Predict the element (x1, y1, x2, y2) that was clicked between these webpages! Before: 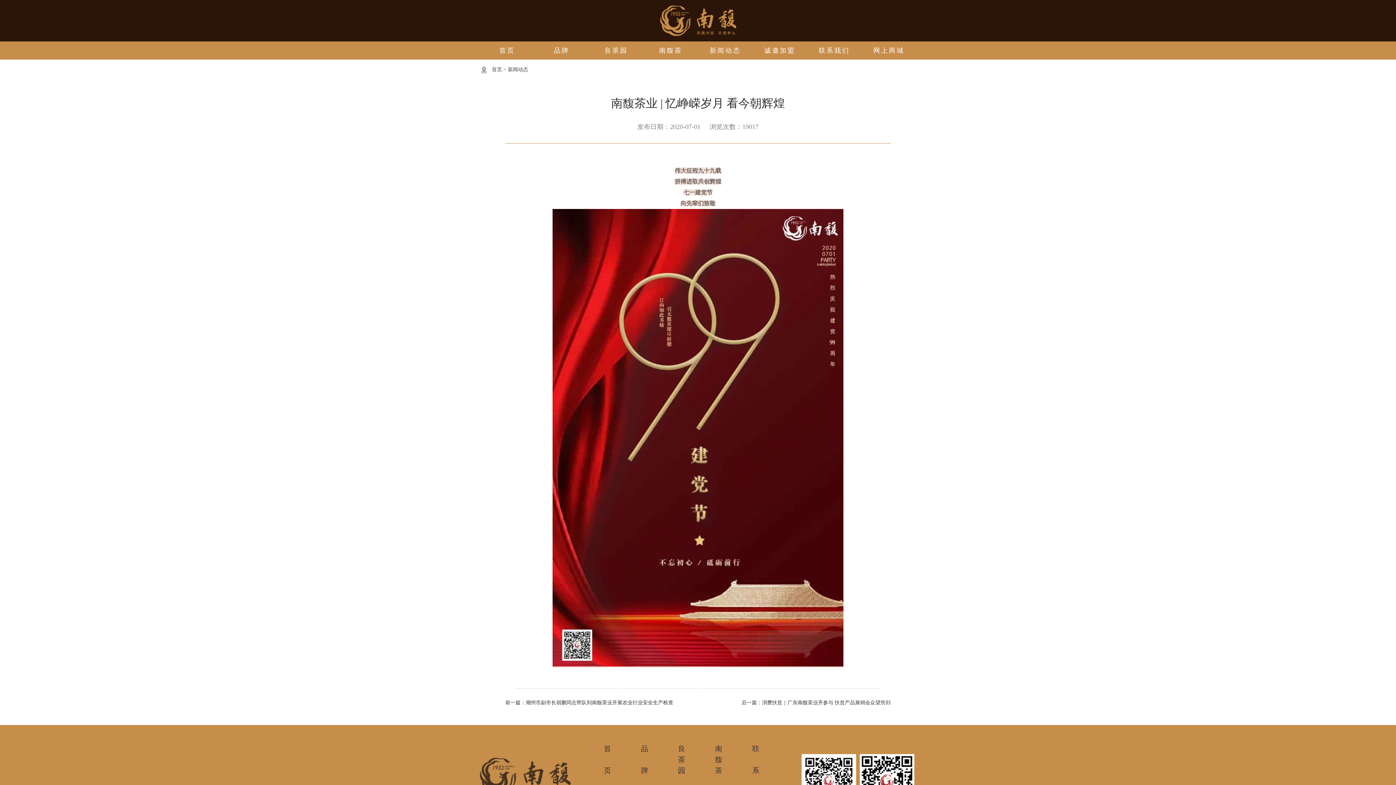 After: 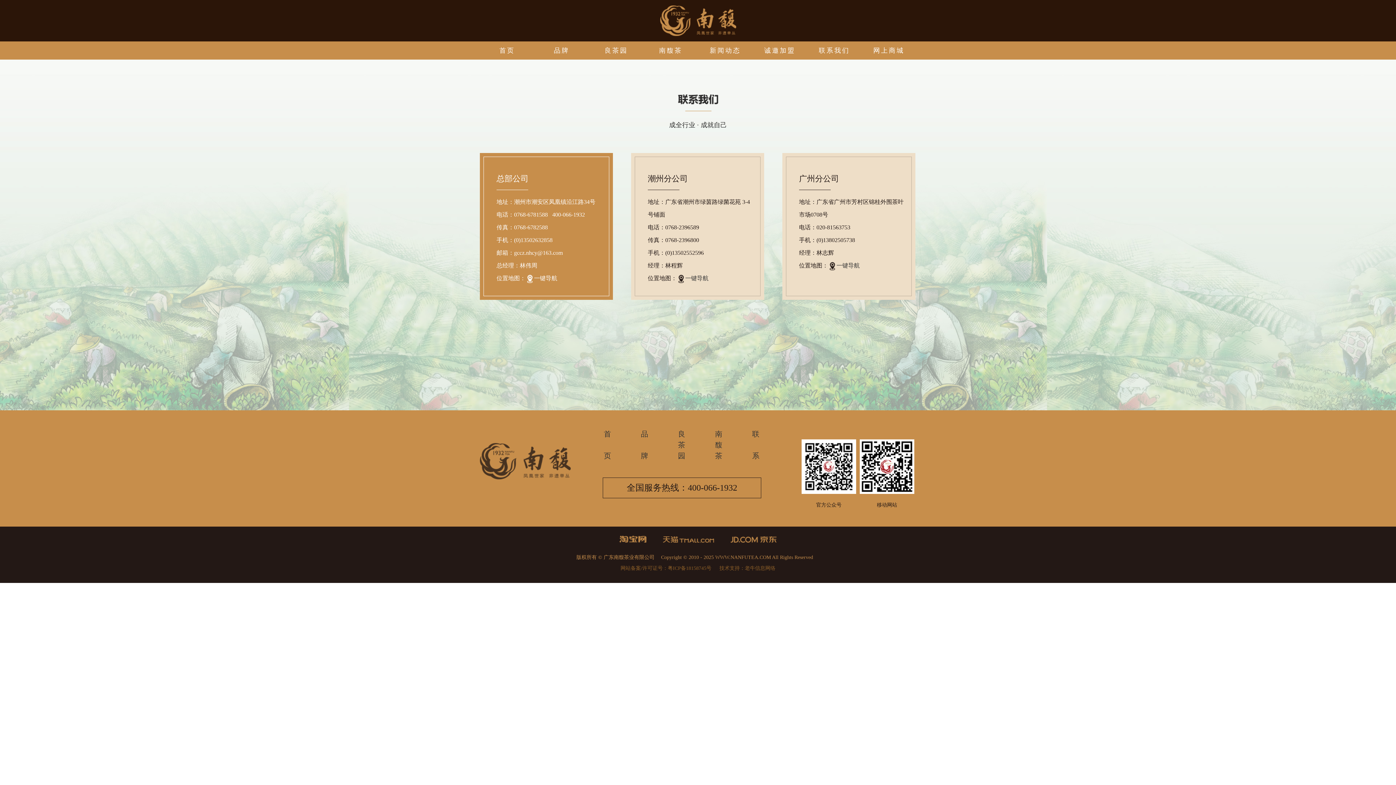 Action: bbox: (807, 41, 861, 59) label: 联系我们